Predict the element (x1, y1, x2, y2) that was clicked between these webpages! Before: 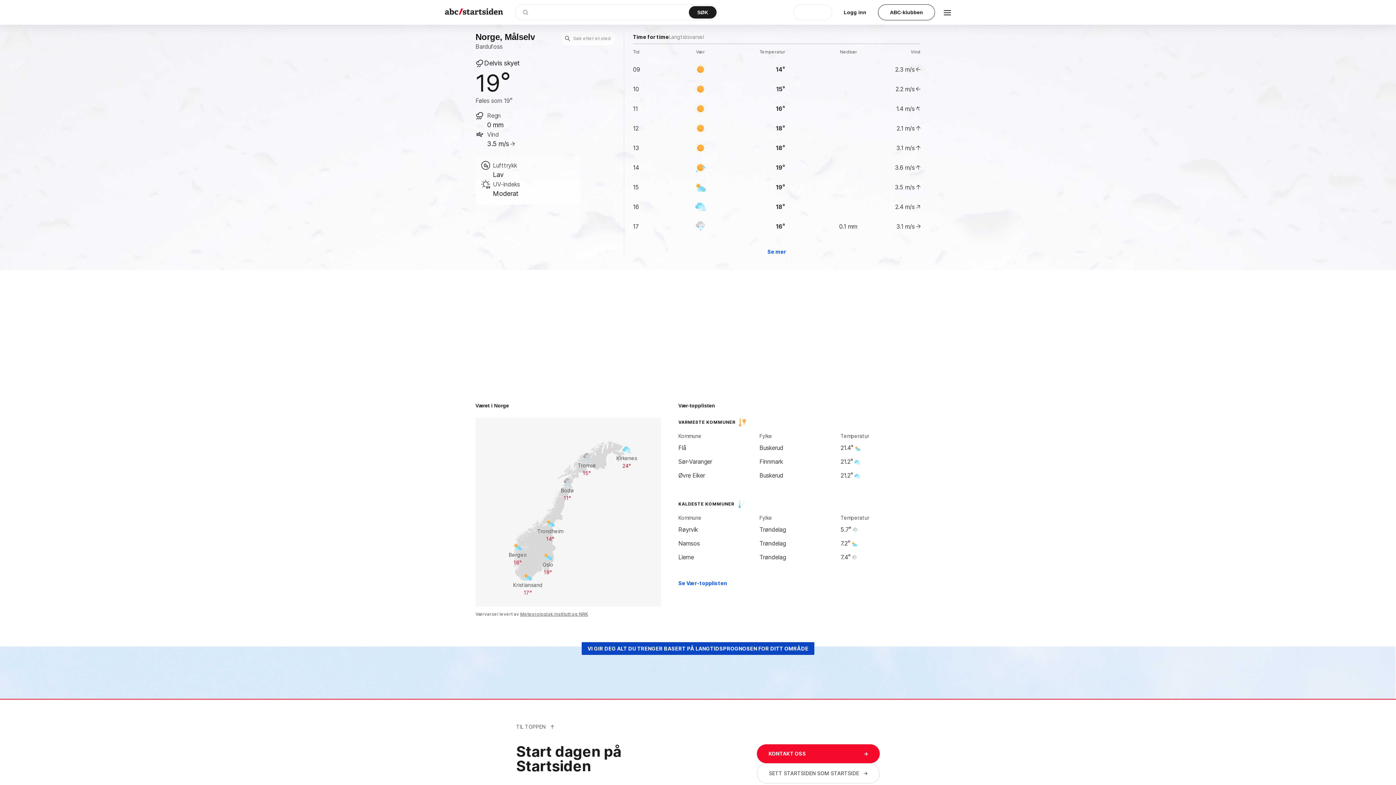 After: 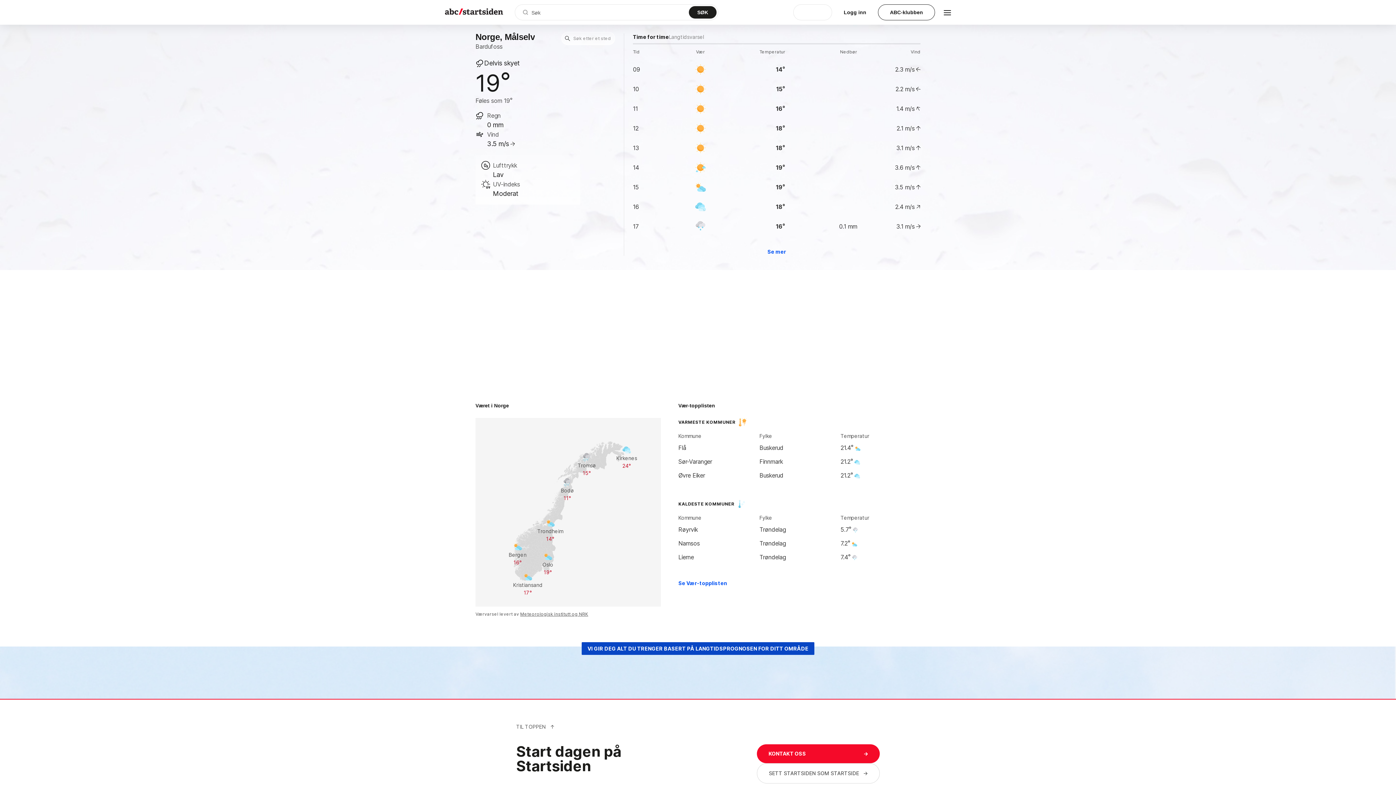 Action: label: Time for time bbox: (633, 33, 669, 40)